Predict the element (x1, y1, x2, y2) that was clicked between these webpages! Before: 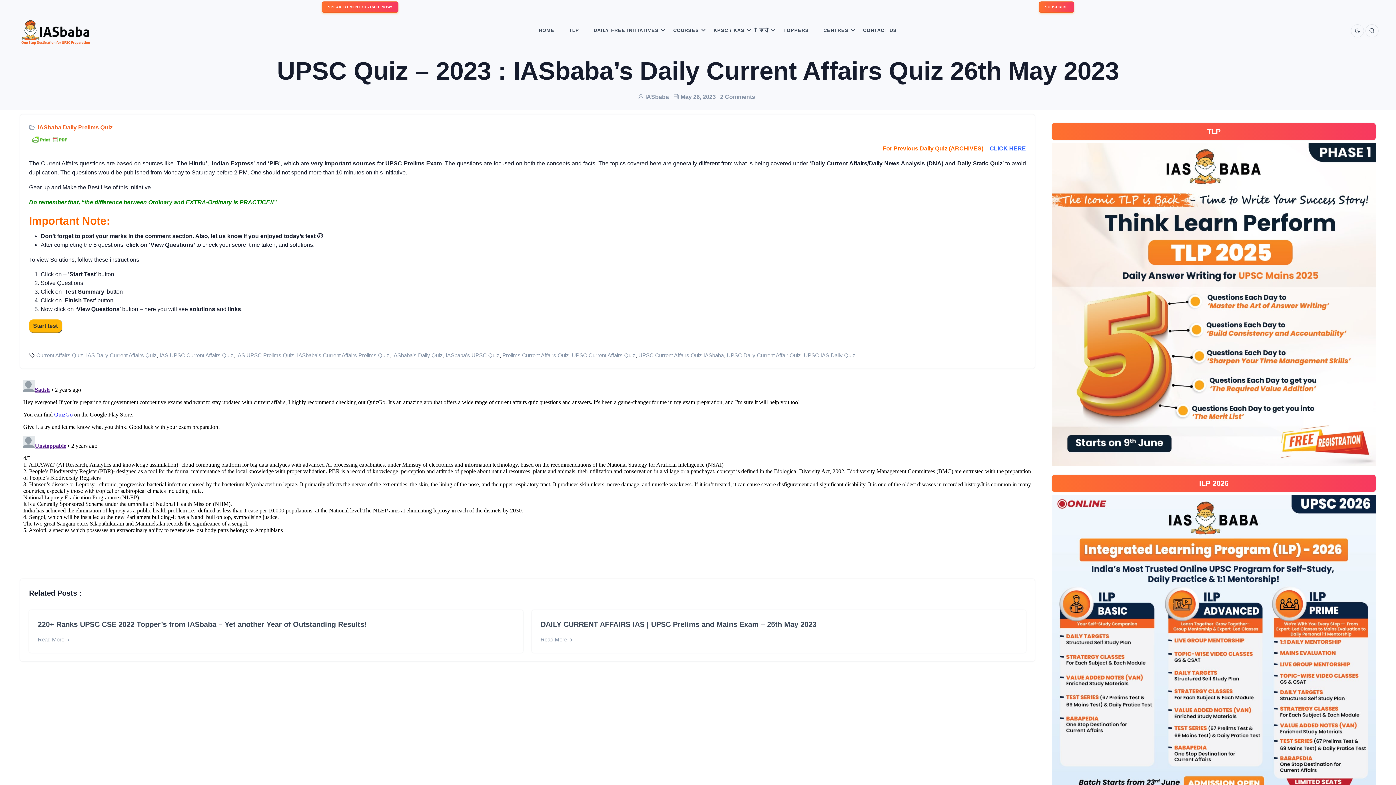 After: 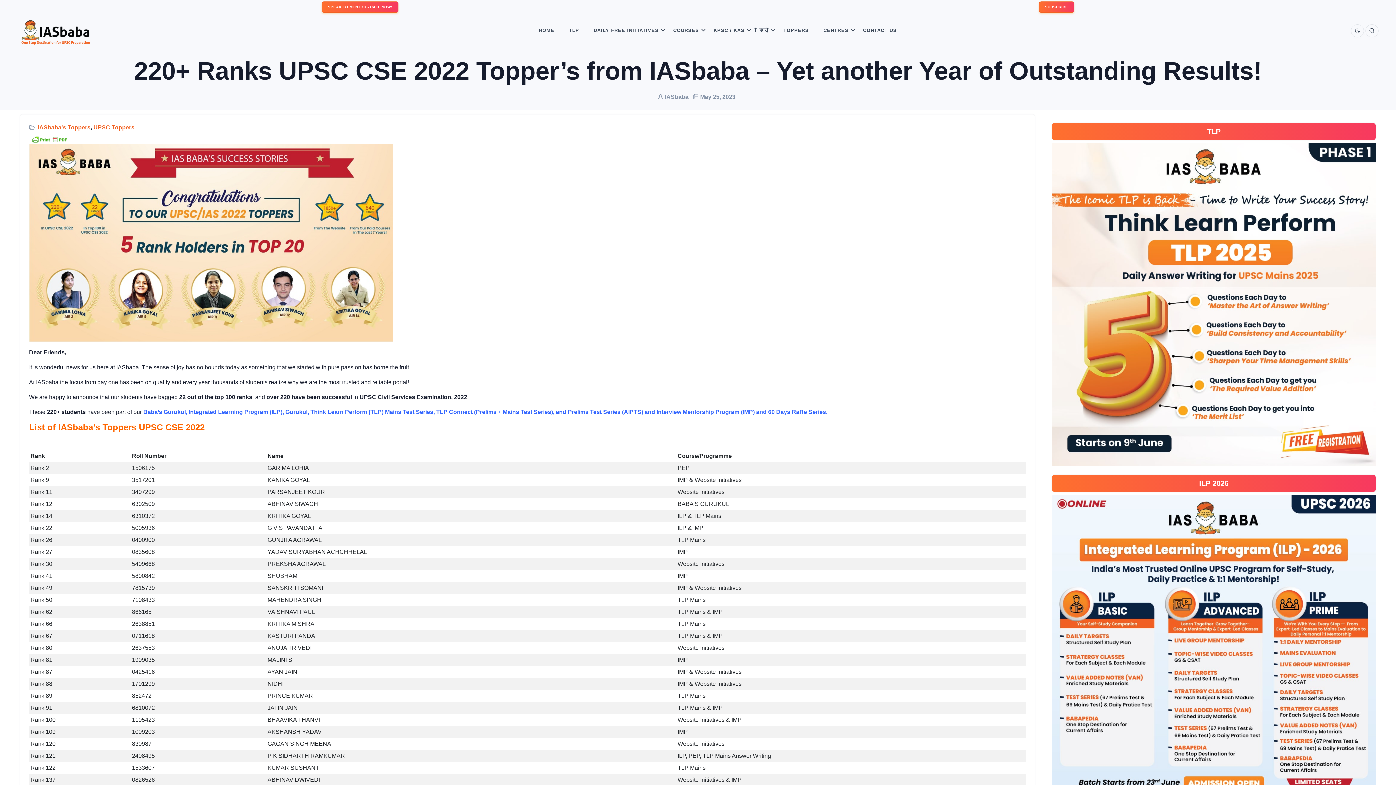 Action: bbox: (37, 620, 366, 628) label: 220+ Ranks UPSC CSE 2022 Topper’s from IASbaba – Yet another Year of Outstanding Results!